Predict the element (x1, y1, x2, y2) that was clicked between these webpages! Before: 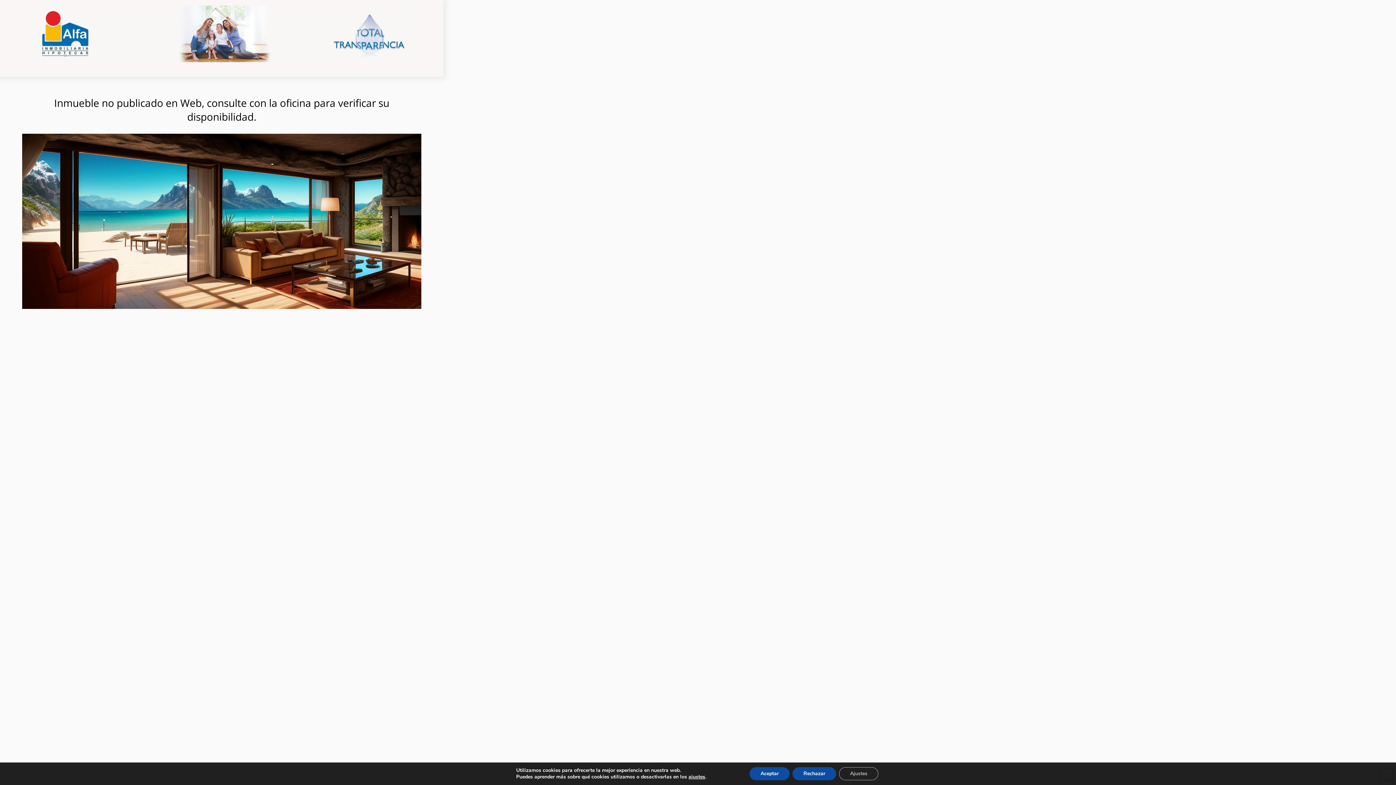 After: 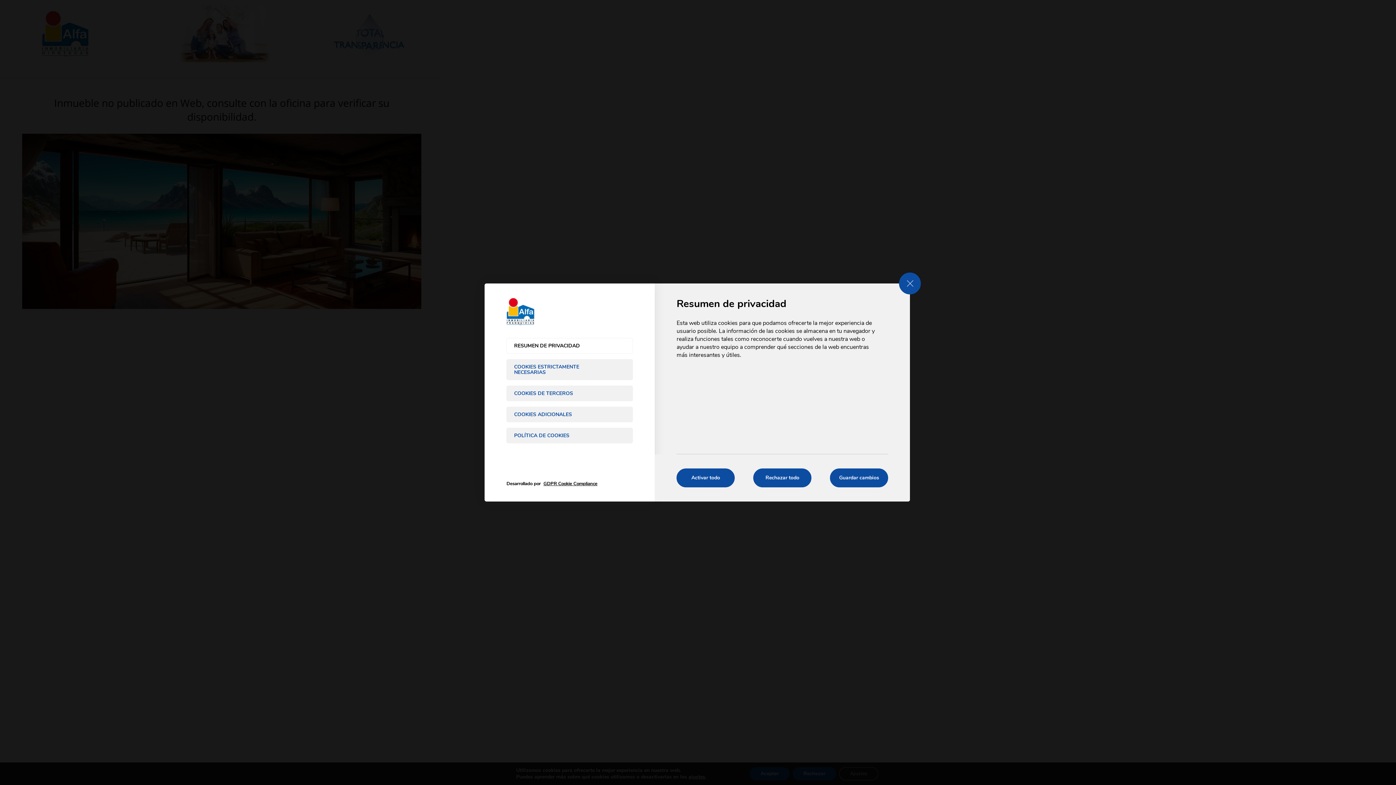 Action: label: ajustes bbox: (688, 774, 705, 780)